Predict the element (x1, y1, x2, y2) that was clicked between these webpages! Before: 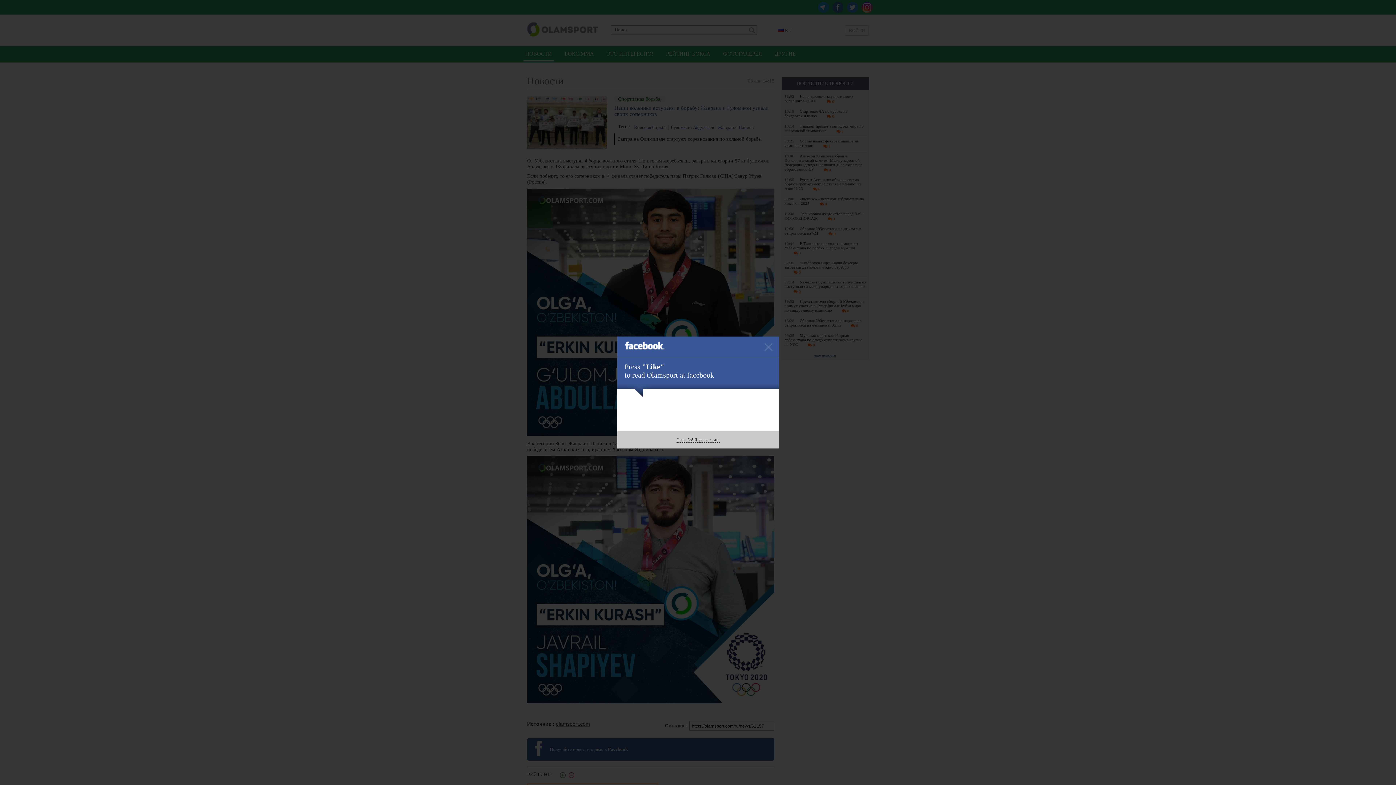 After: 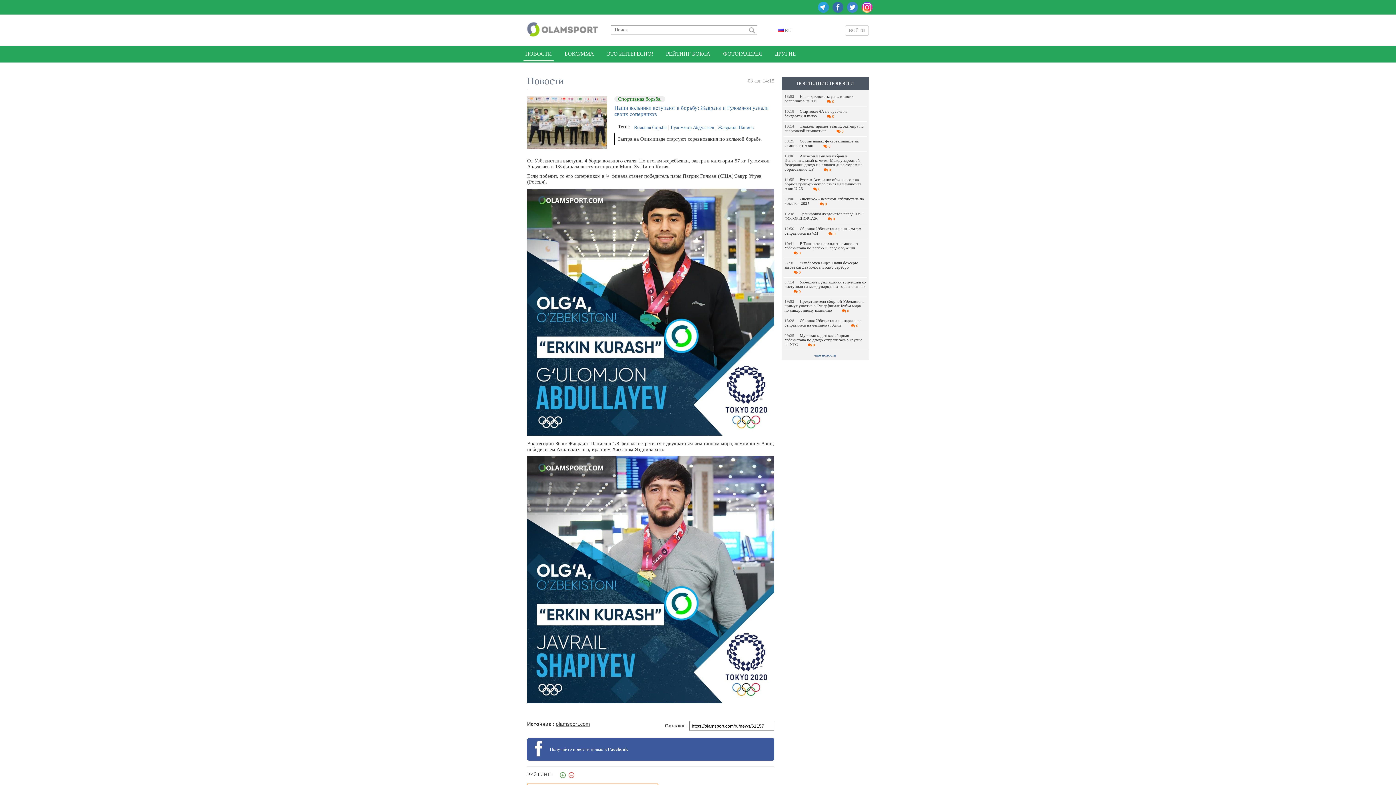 Action: bbox: (760, 338, 777, 356)